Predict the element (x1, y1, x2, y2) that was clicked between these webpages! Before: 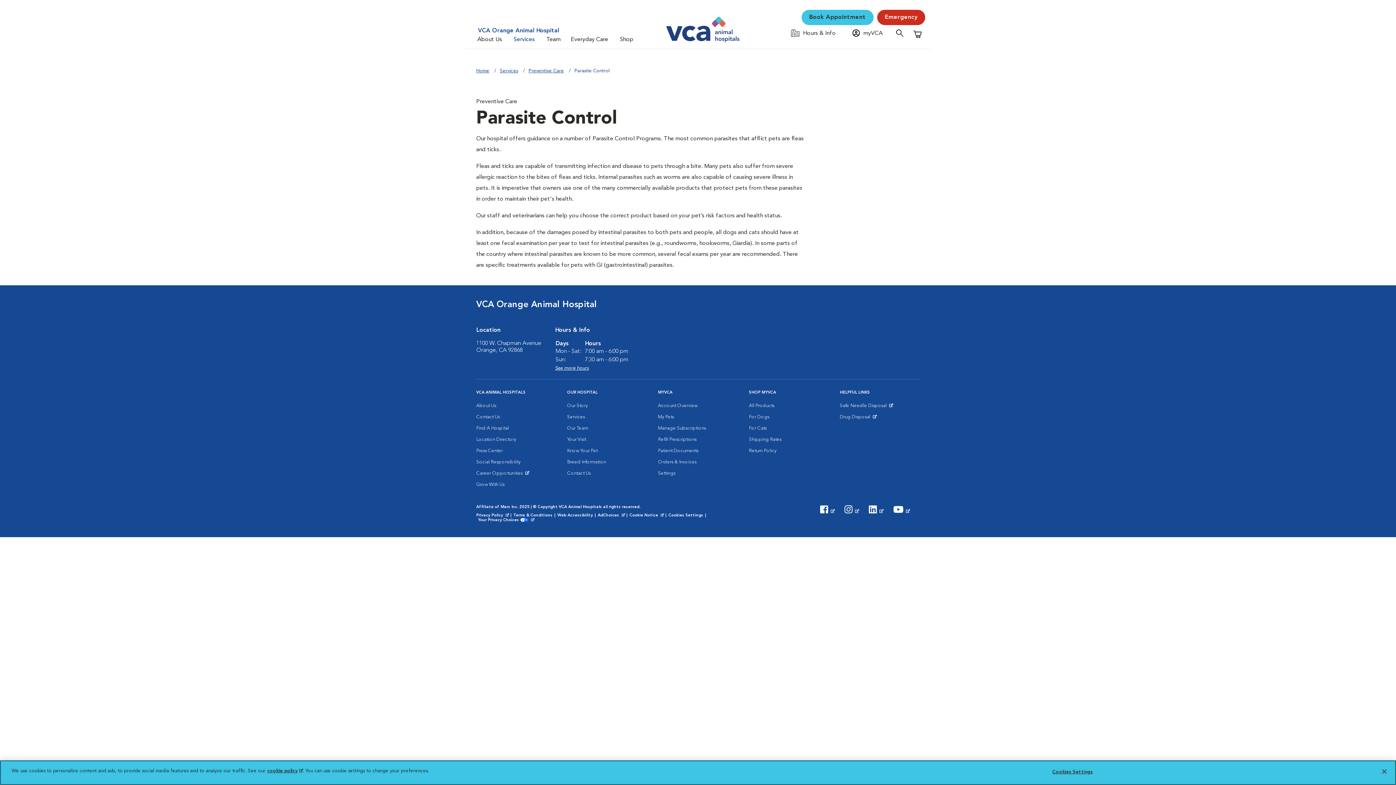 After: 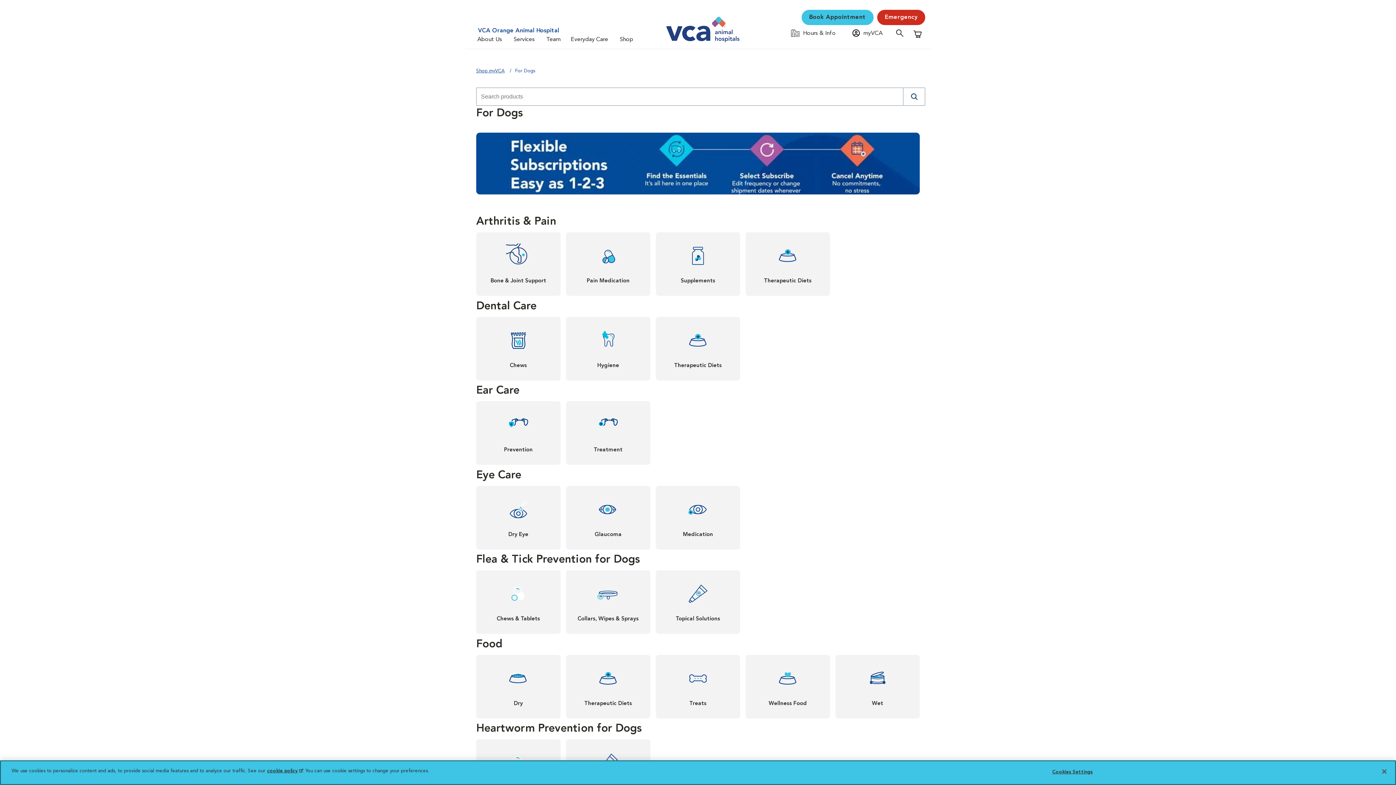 Action: bbox: (749, 412, 769, 422) label: For Dogs